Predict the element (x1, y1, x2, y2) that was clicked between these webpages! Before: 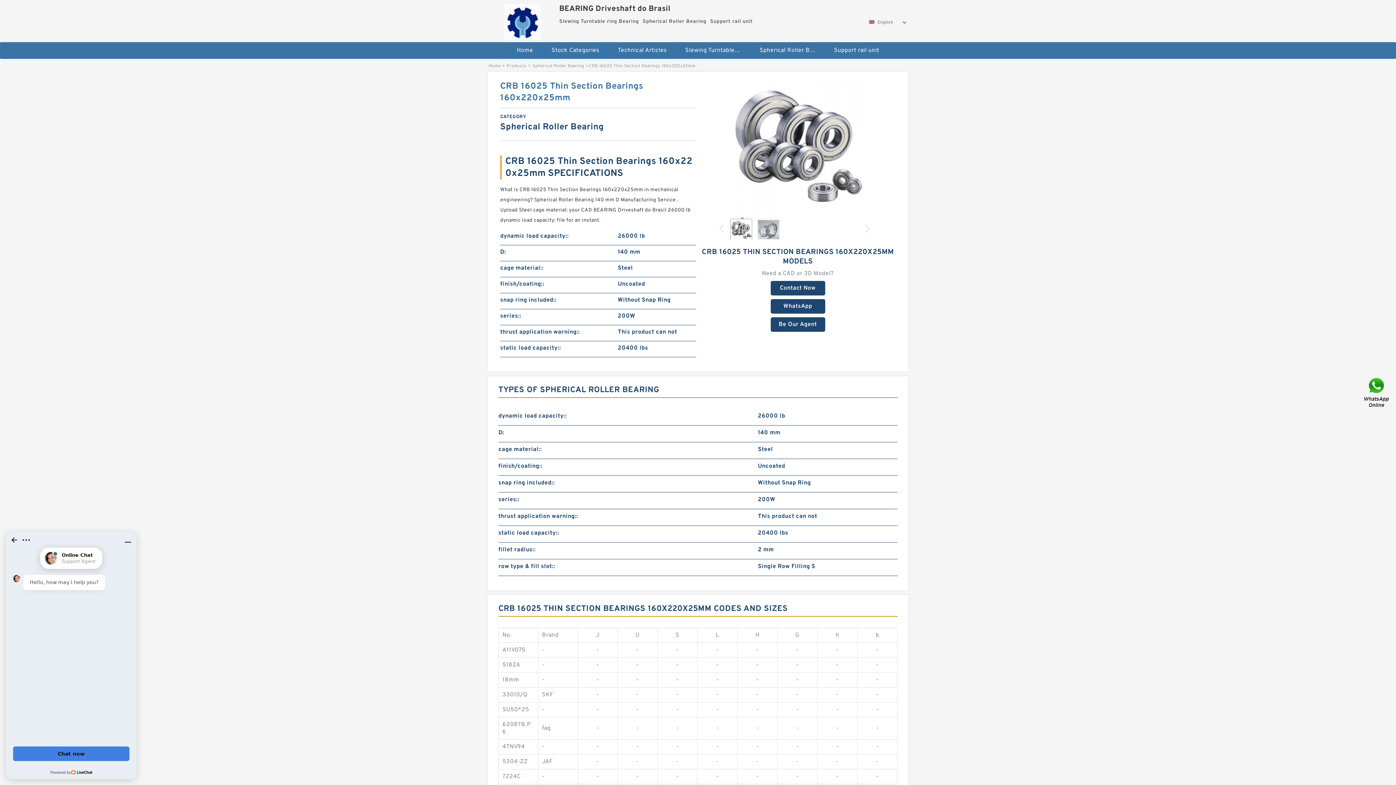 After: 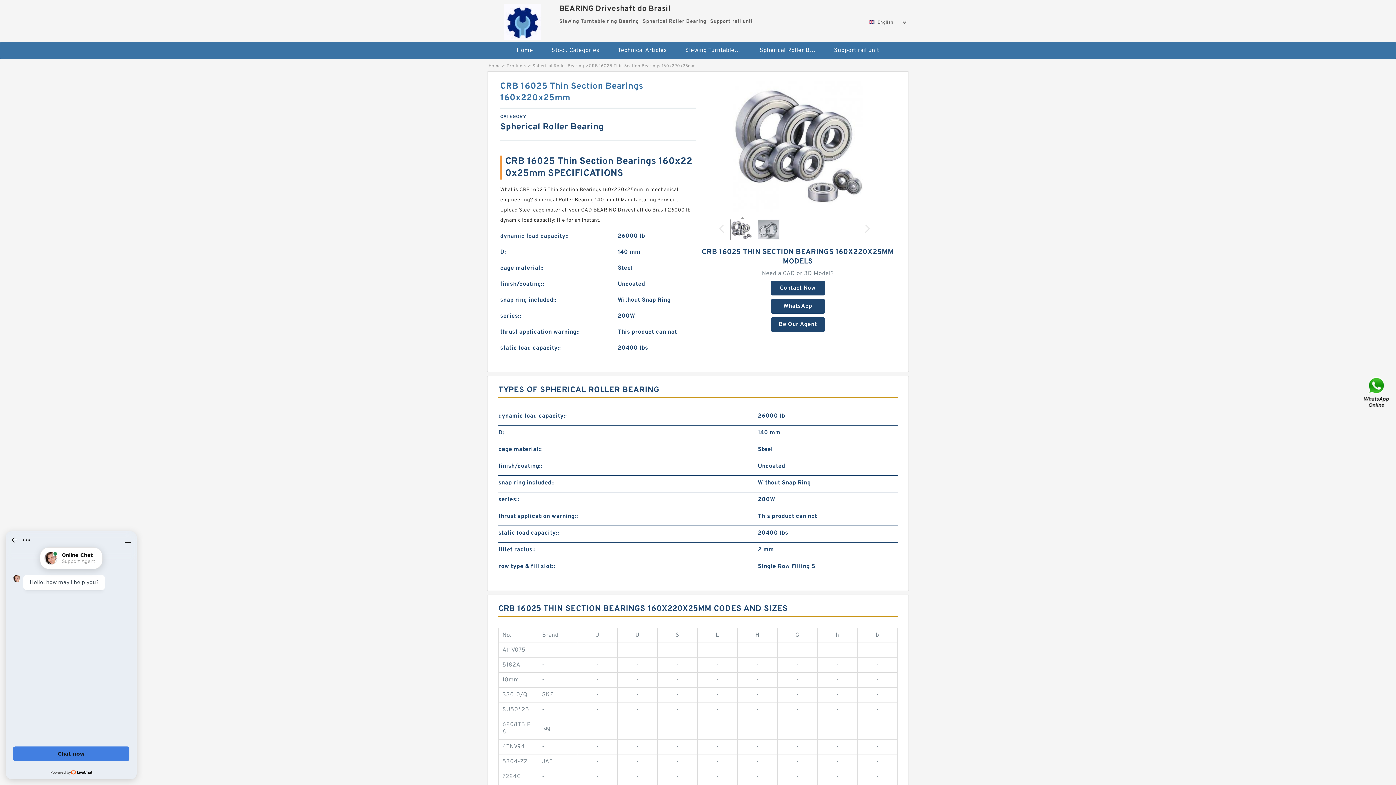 Action: bbox: (719, 224, 723, 232)